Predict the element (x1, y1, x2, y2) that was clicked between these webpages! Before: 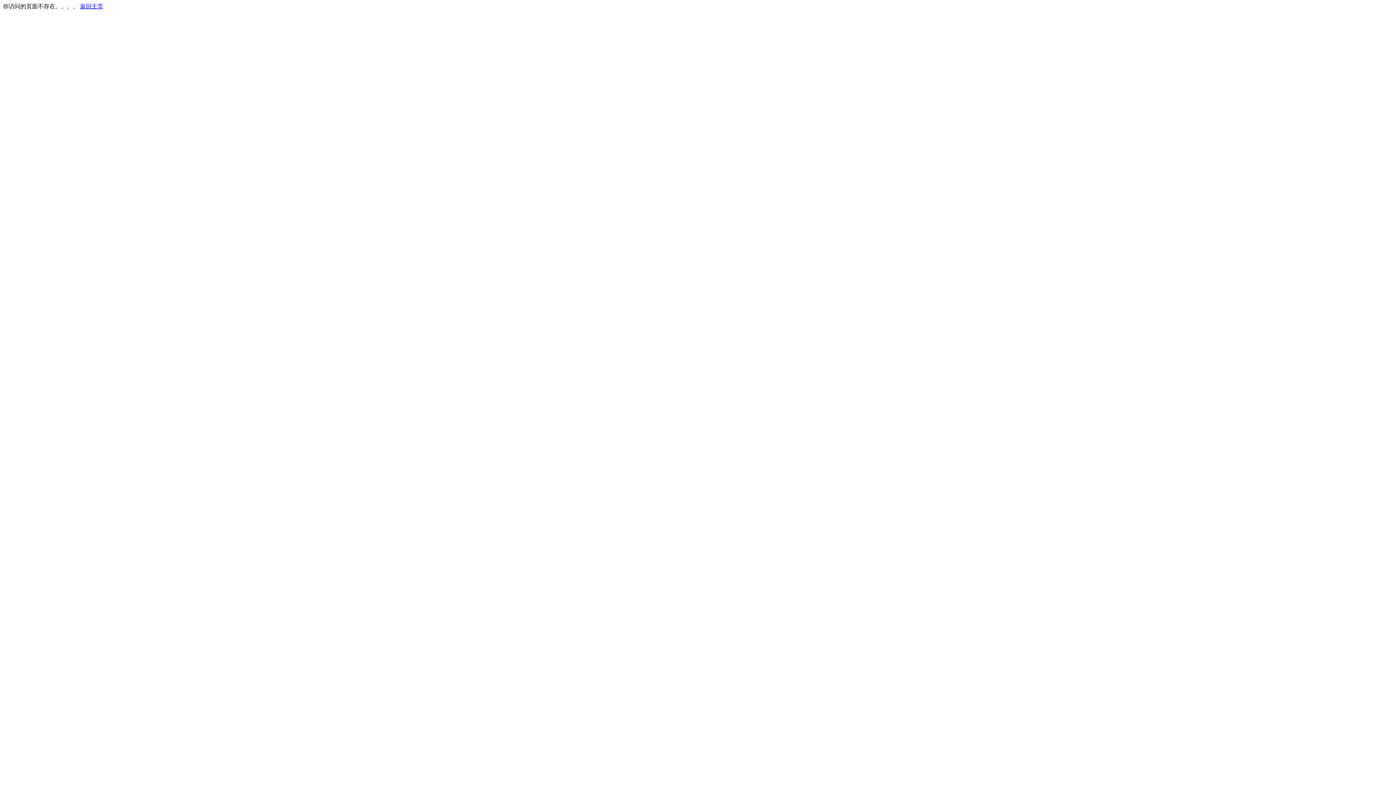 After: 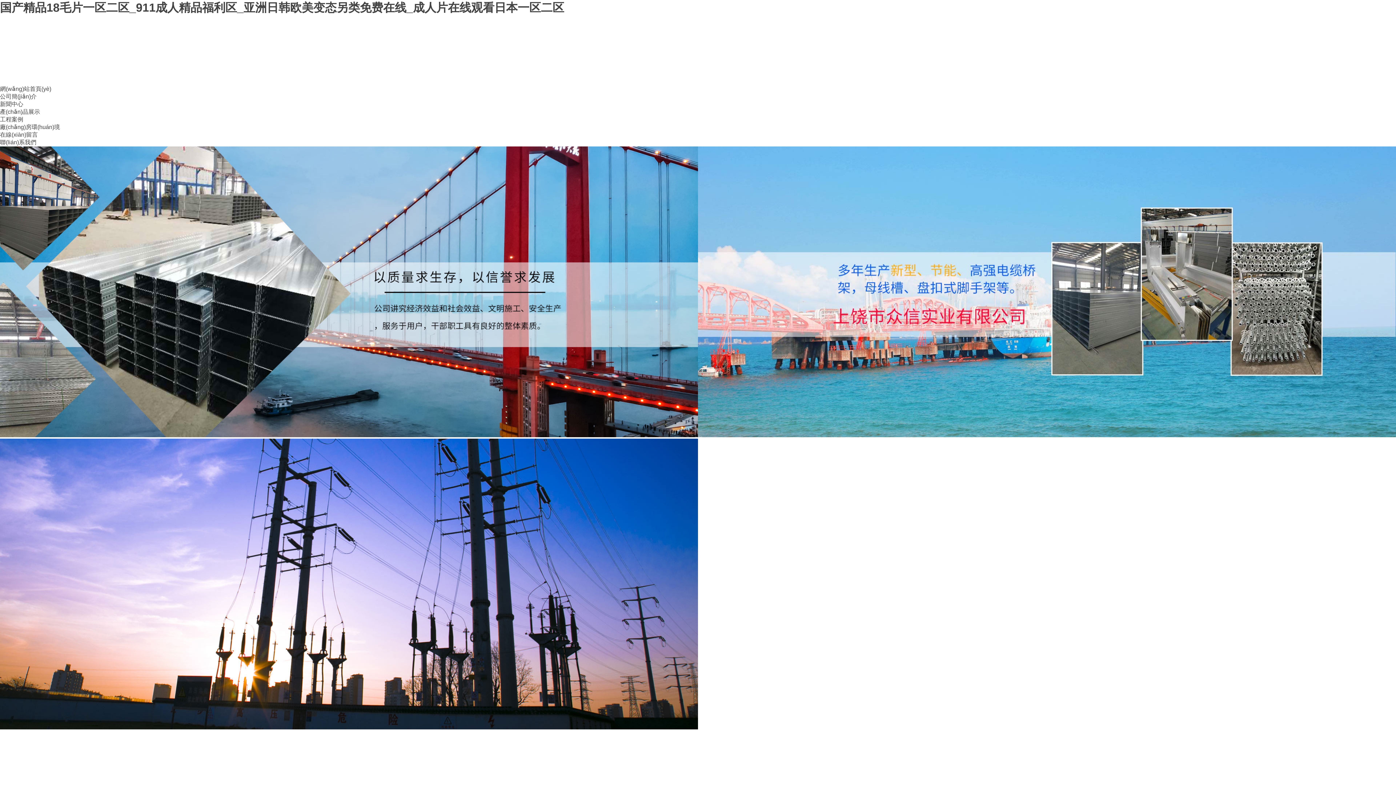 Action: label: 返回主页 bbox: (80, 3, 103, 9)